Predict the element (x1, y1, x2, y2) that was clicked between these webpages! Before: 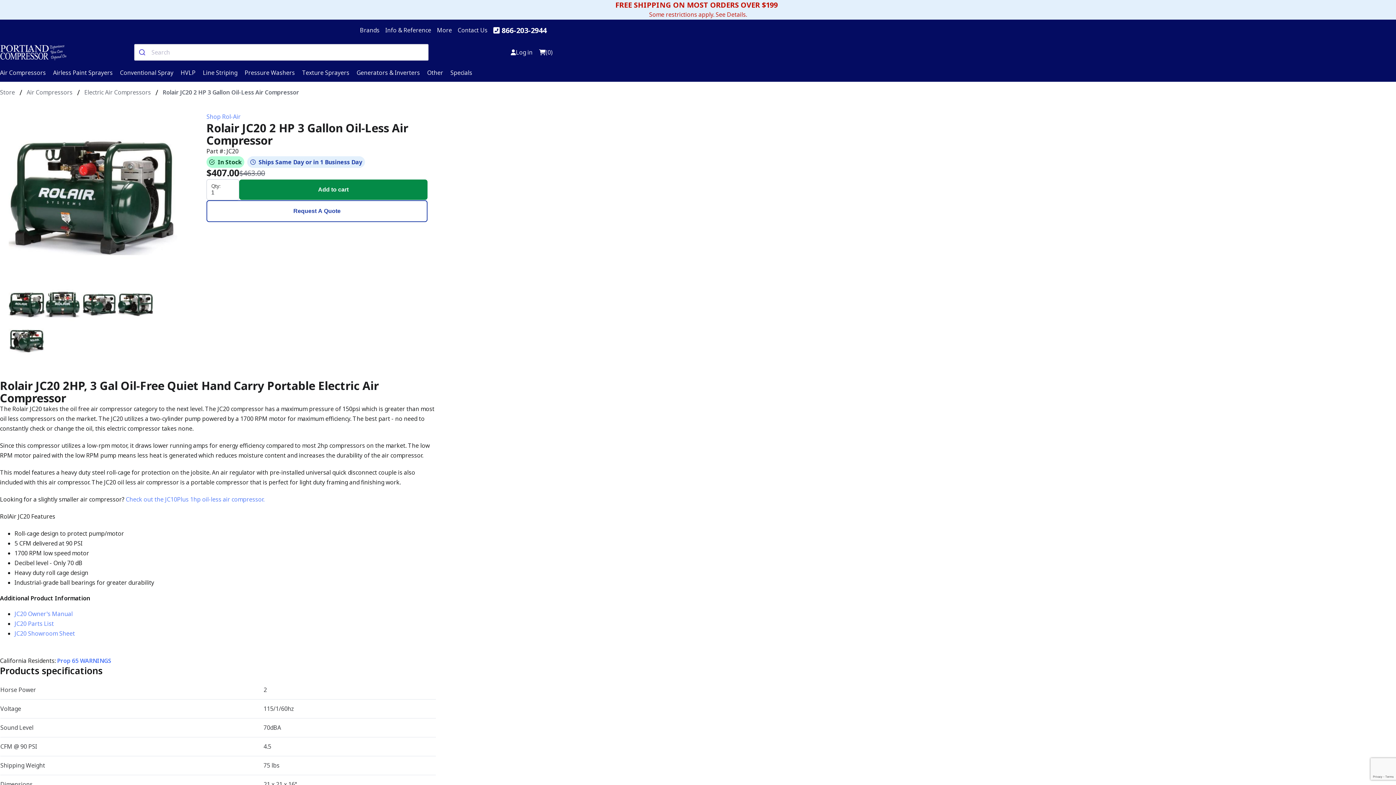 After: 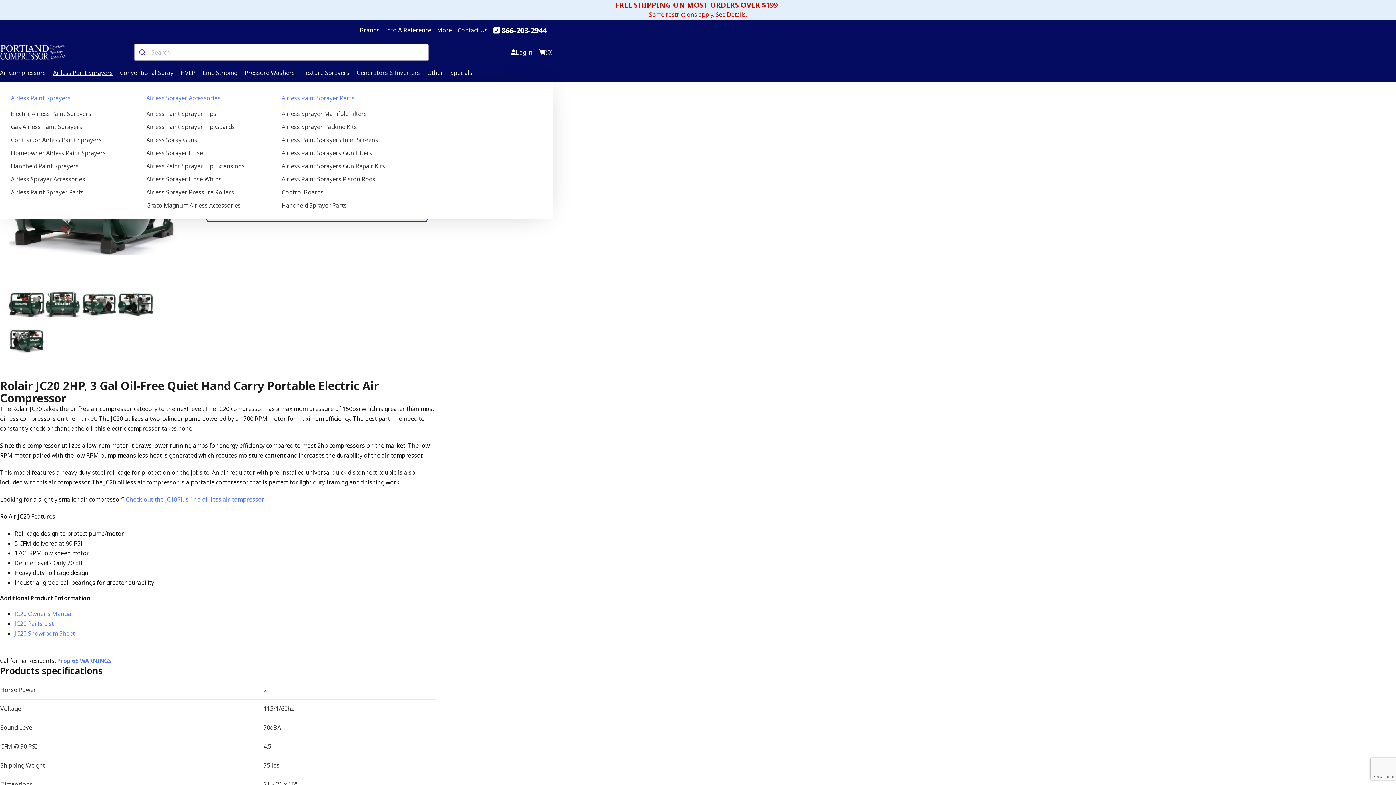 Action: bbox: (53, 68, 112, 76) label: Airless Paint Sprayers